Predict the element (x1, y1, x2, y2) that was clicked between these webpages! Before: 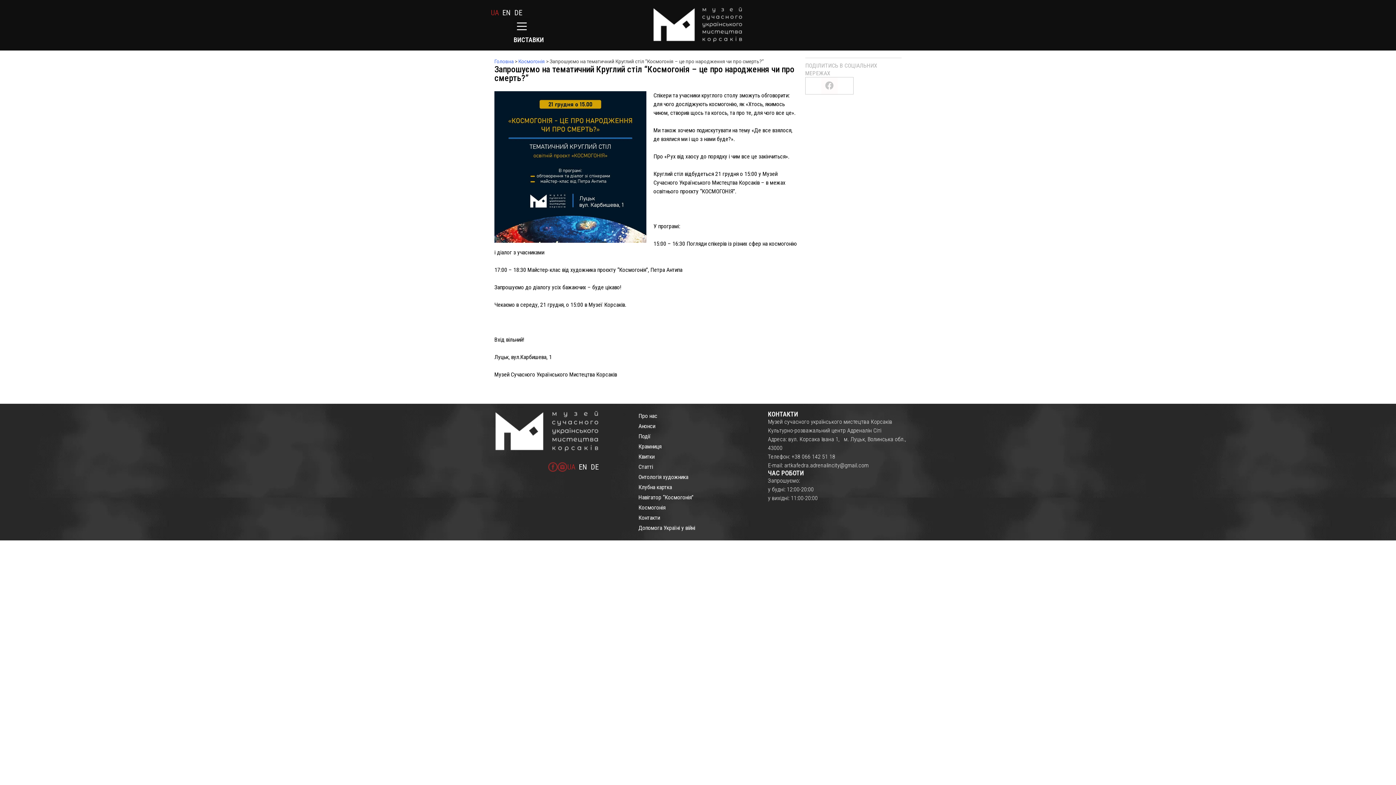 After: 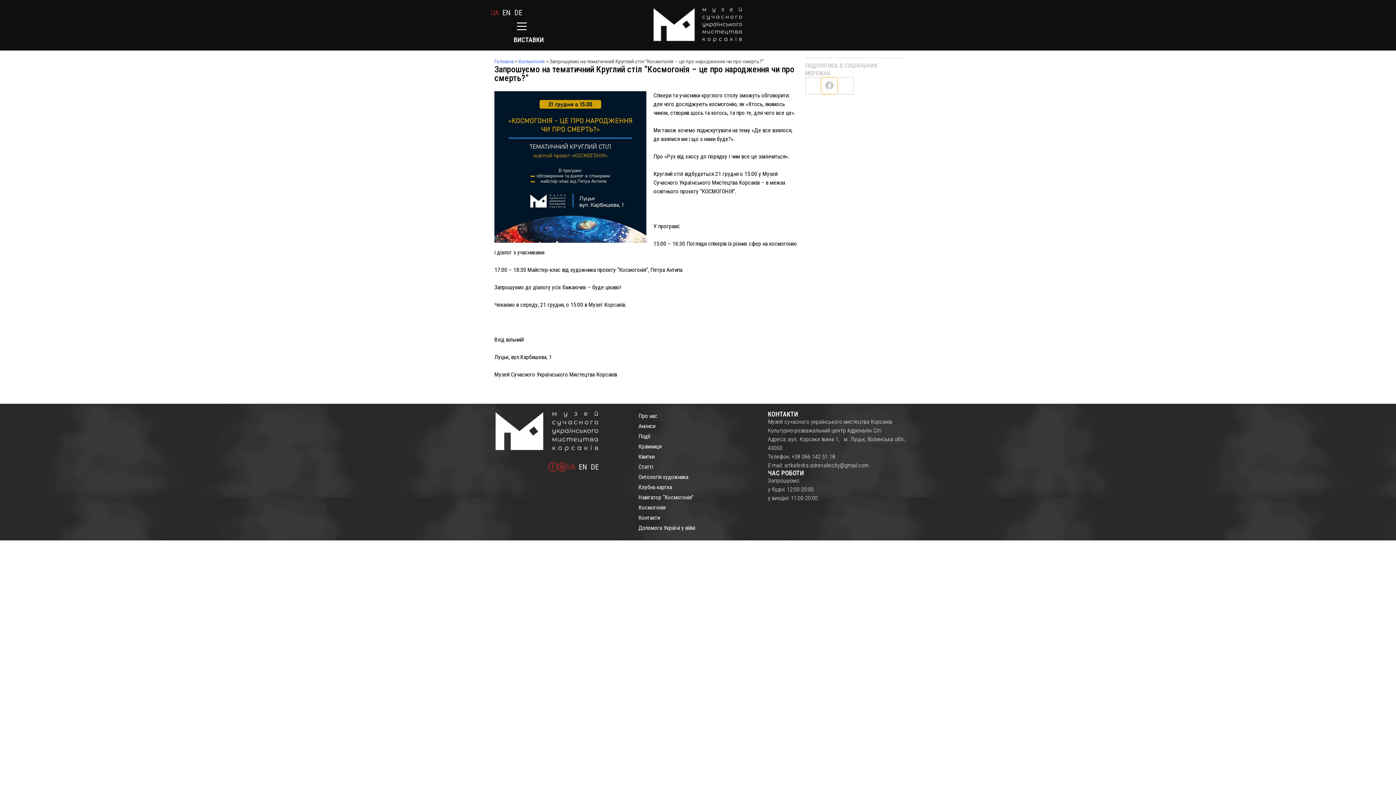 Action: label: Share on facebook bbox: (821, 77, 837, 94)